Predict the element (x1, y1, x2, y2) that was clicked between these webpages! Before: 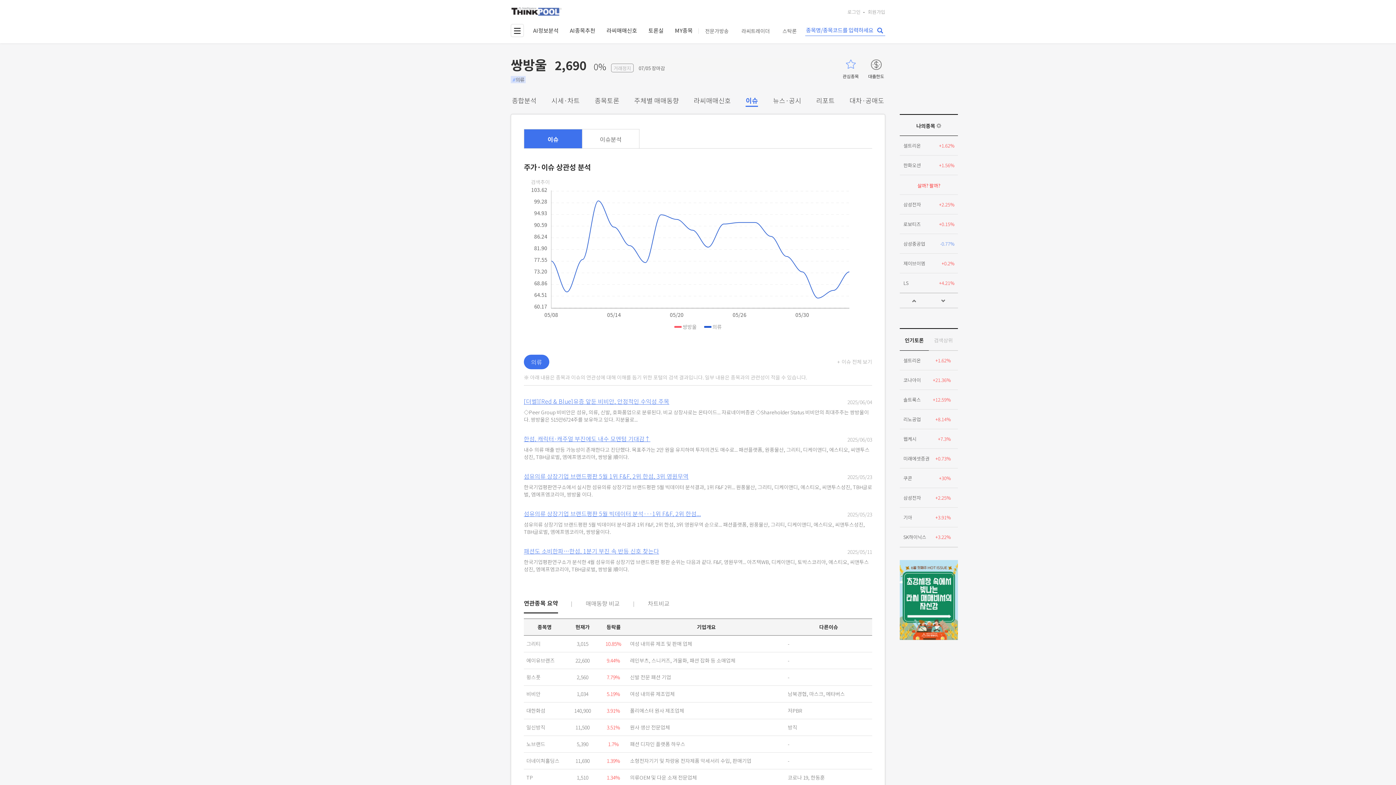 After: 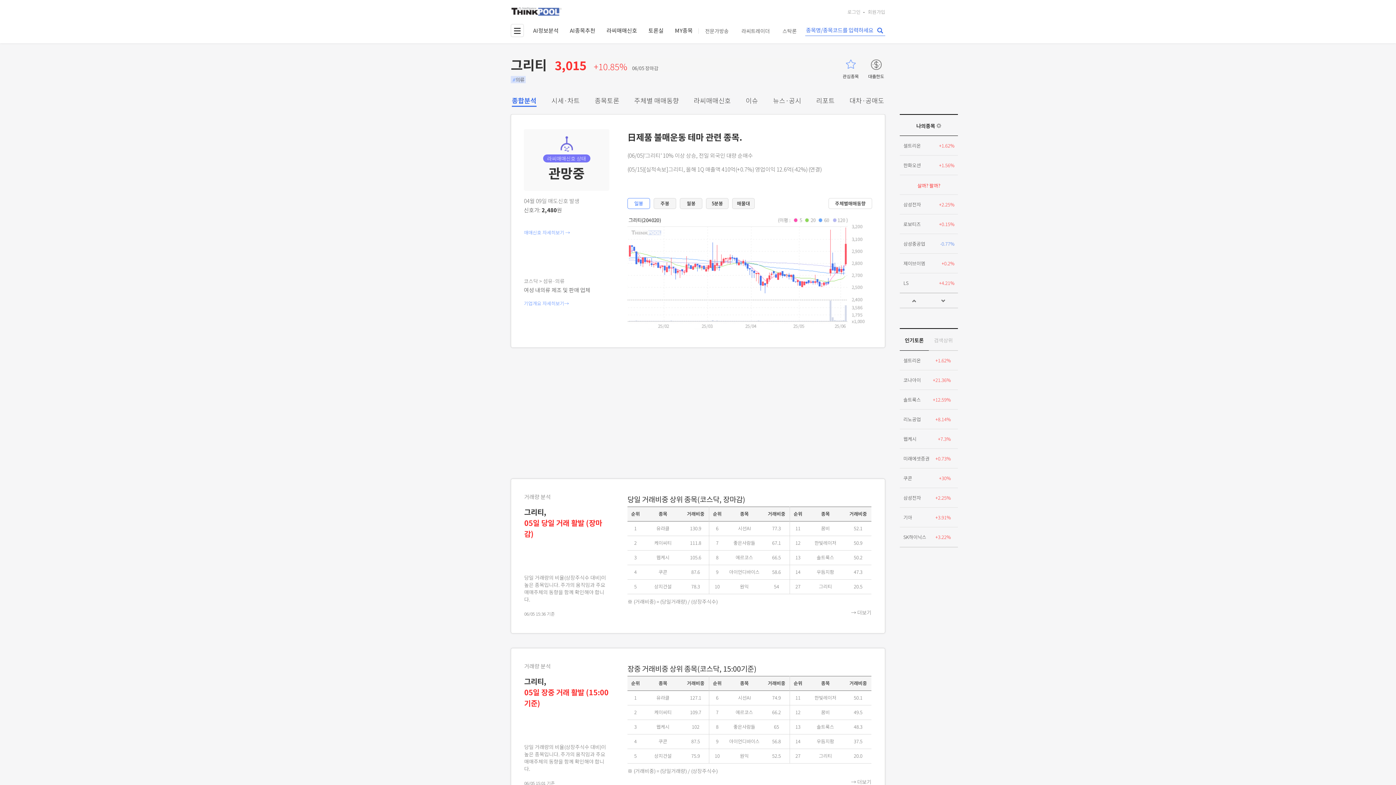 Action: label: 그리티 bbox: (526, 640, 540, 647)